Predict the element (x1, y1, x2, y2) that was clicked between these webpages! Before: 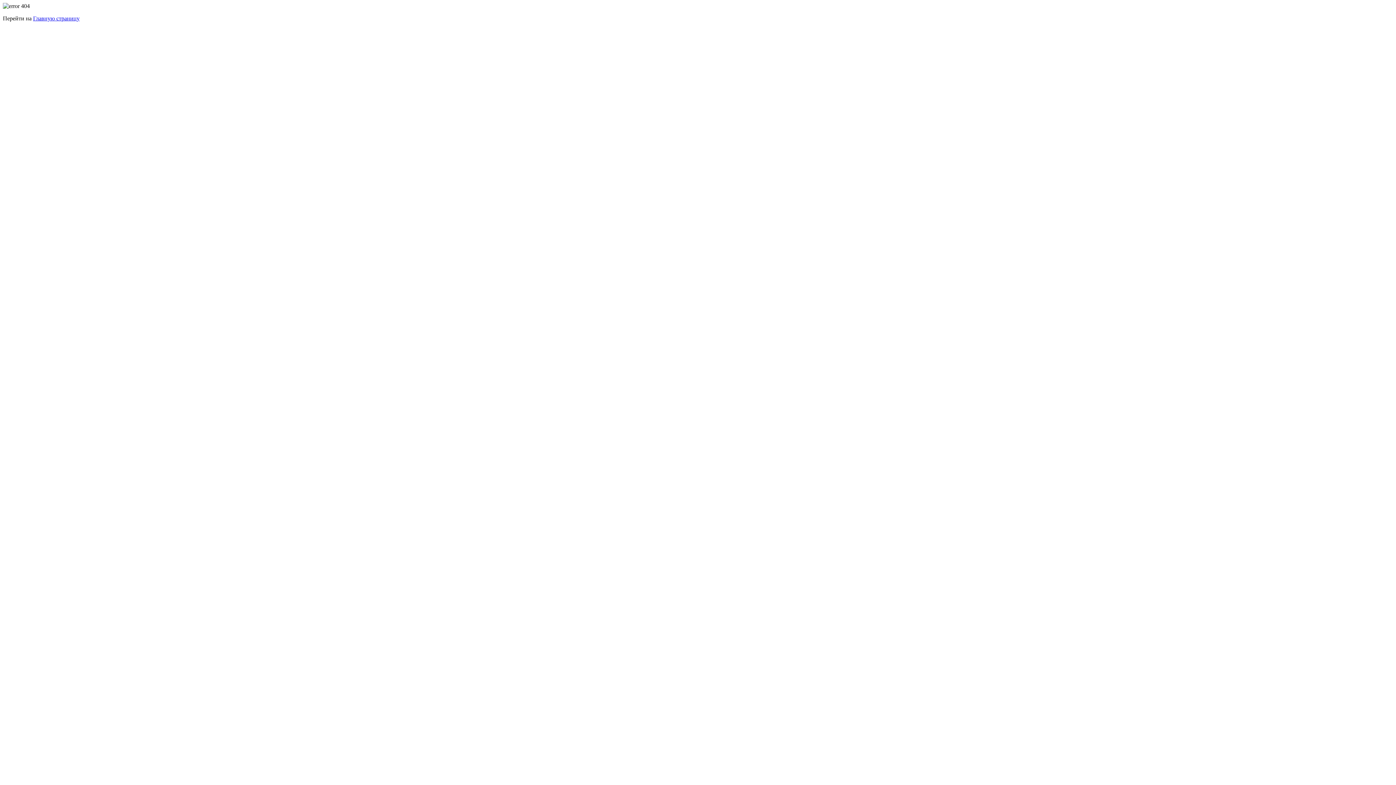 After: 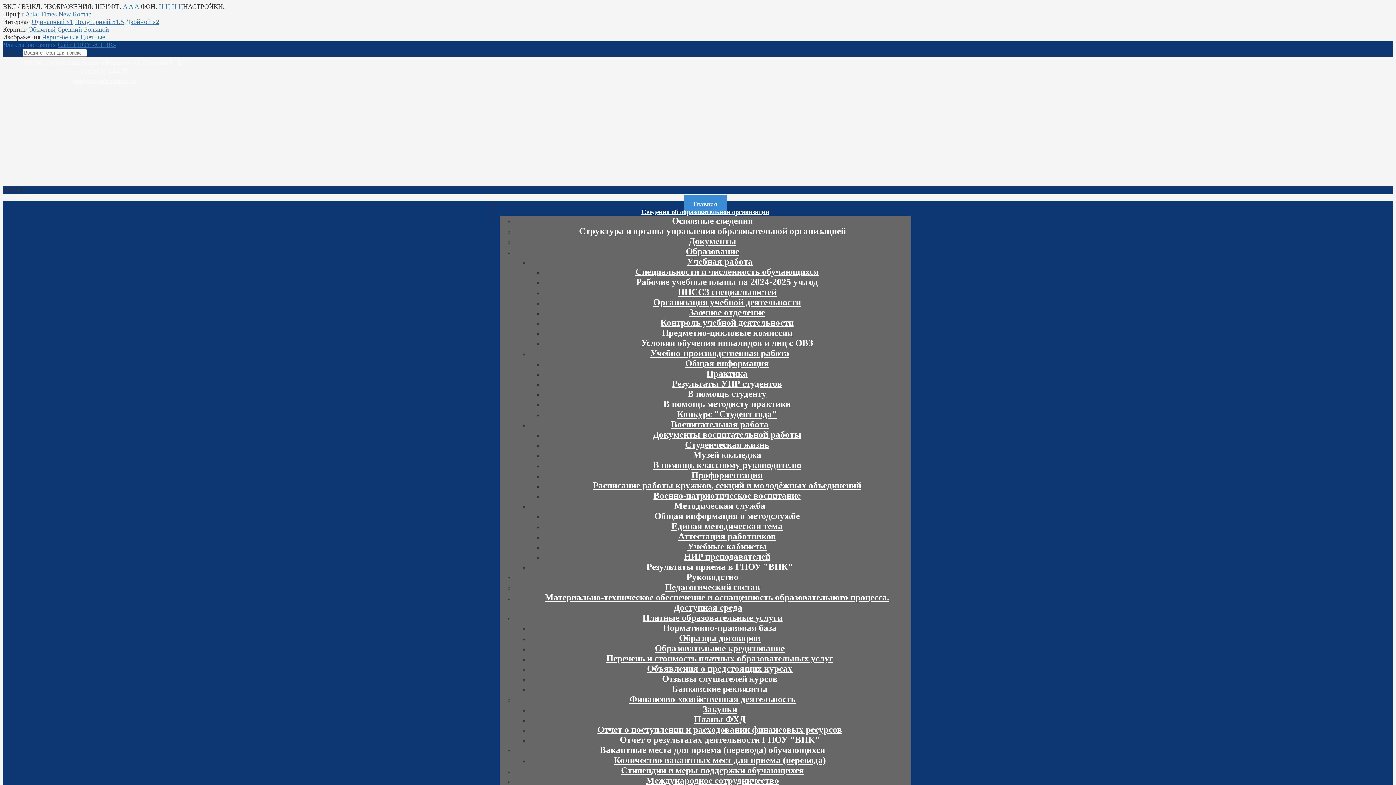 Action: bbox: (33, 15, 79, 21) label: Главную страницу